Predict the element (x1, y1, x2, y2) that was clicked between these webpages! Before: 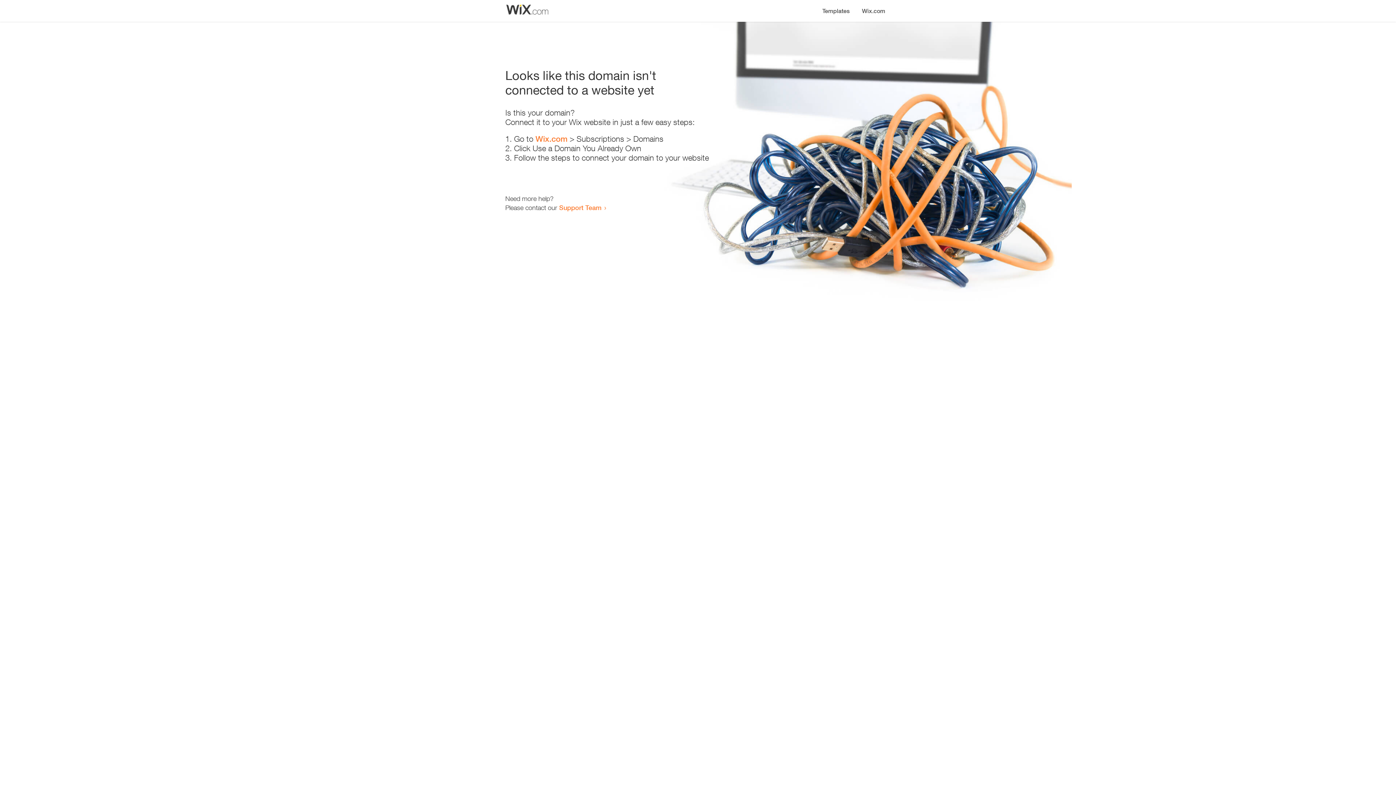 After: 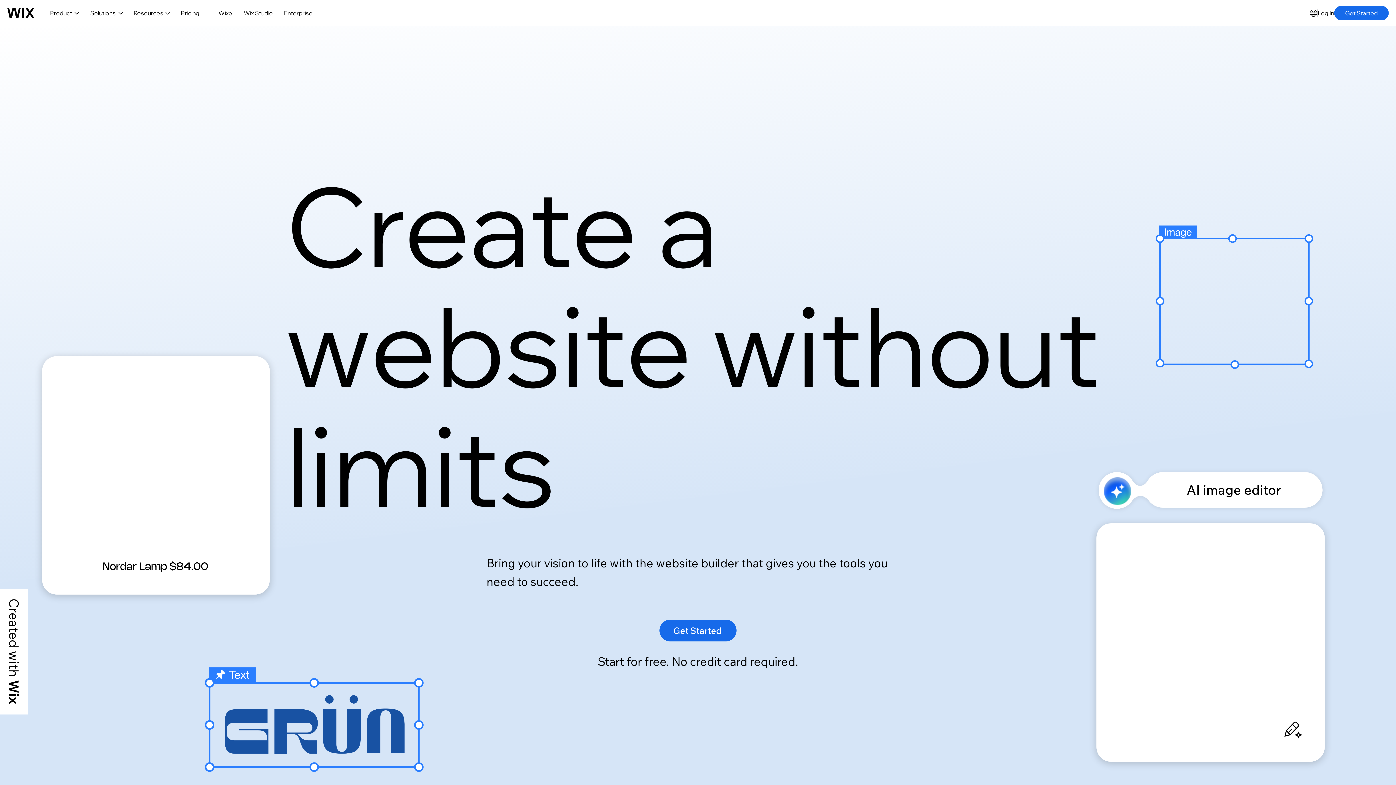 Action: label: Wix.com bbox: (856, 0, 890, 14)